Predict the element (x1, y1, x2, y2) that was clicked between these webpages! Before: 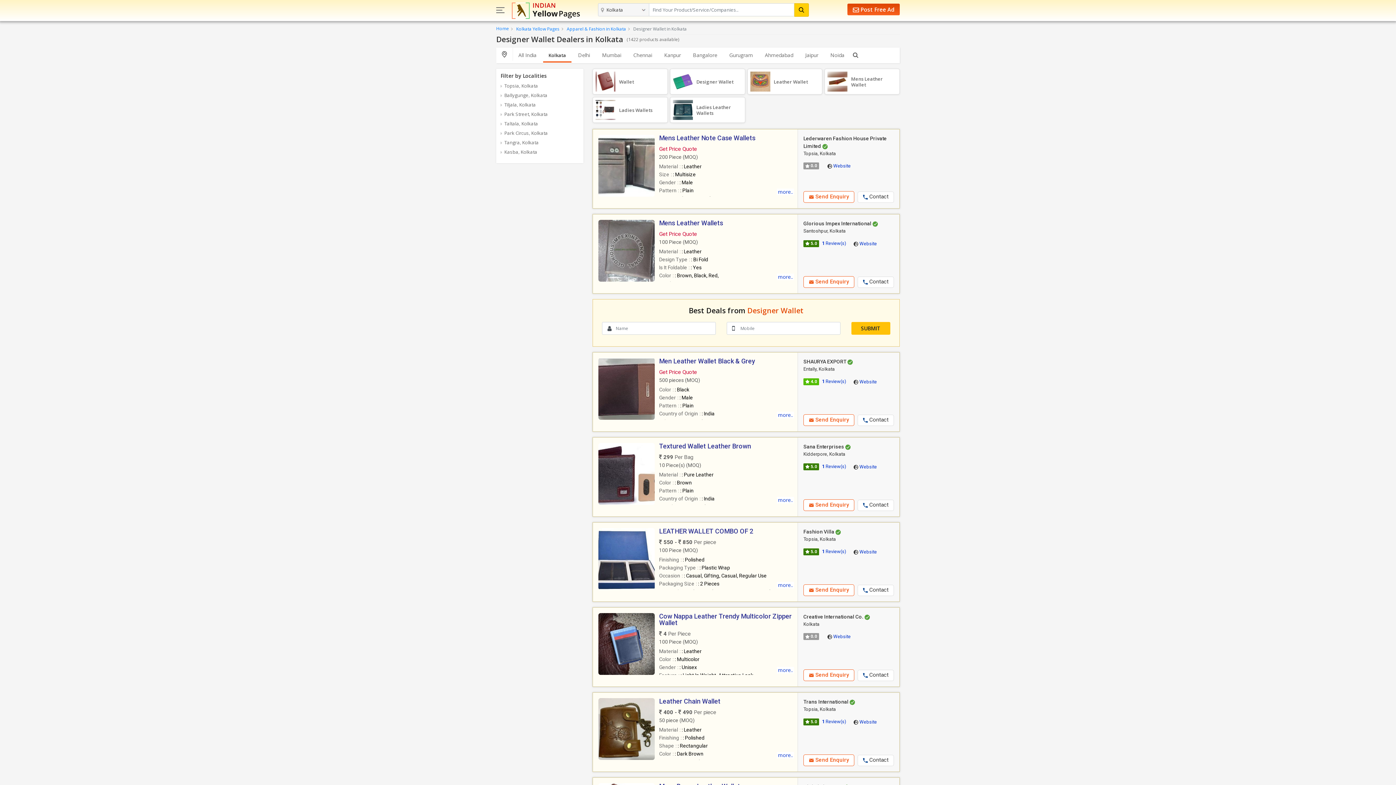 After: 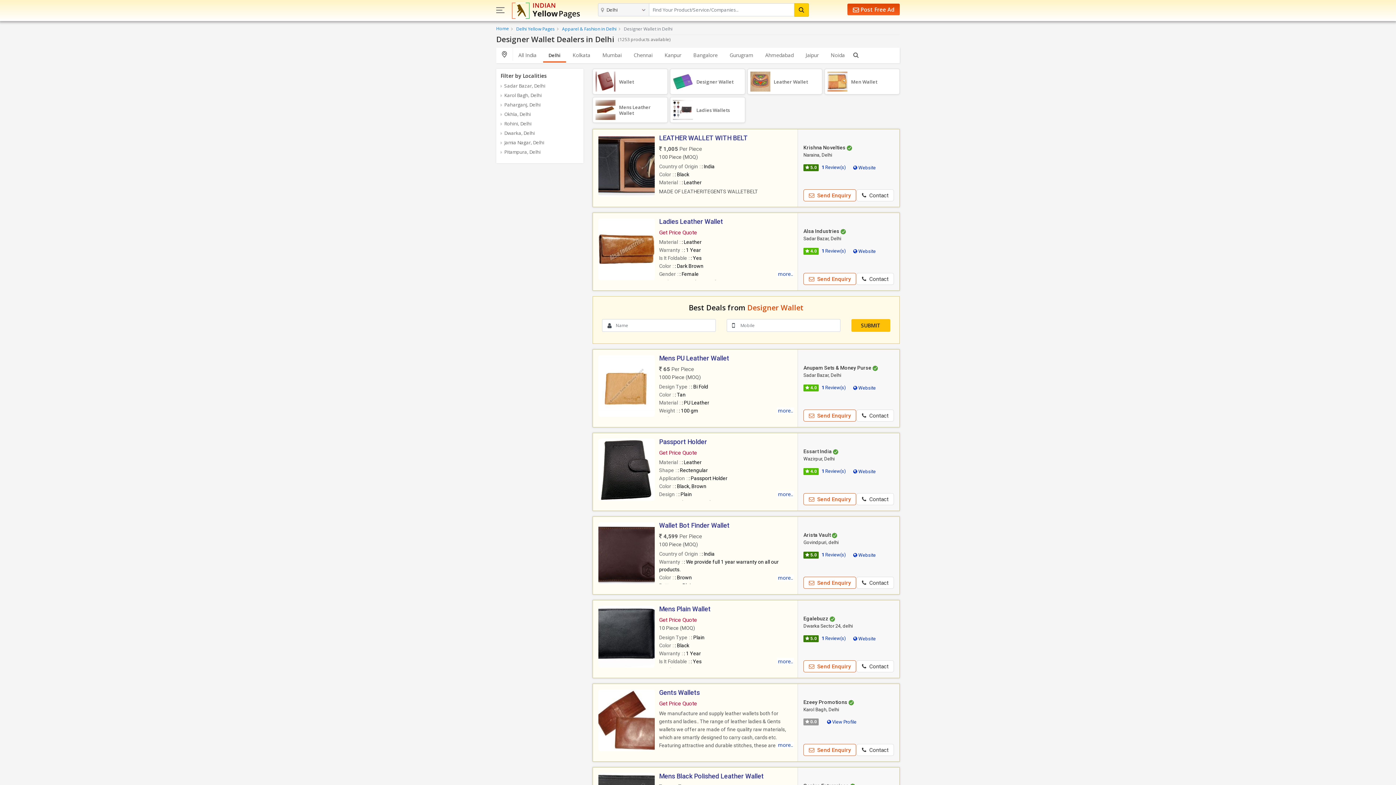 Action: label: Delhi bbox: (572, 47, 595, 63)